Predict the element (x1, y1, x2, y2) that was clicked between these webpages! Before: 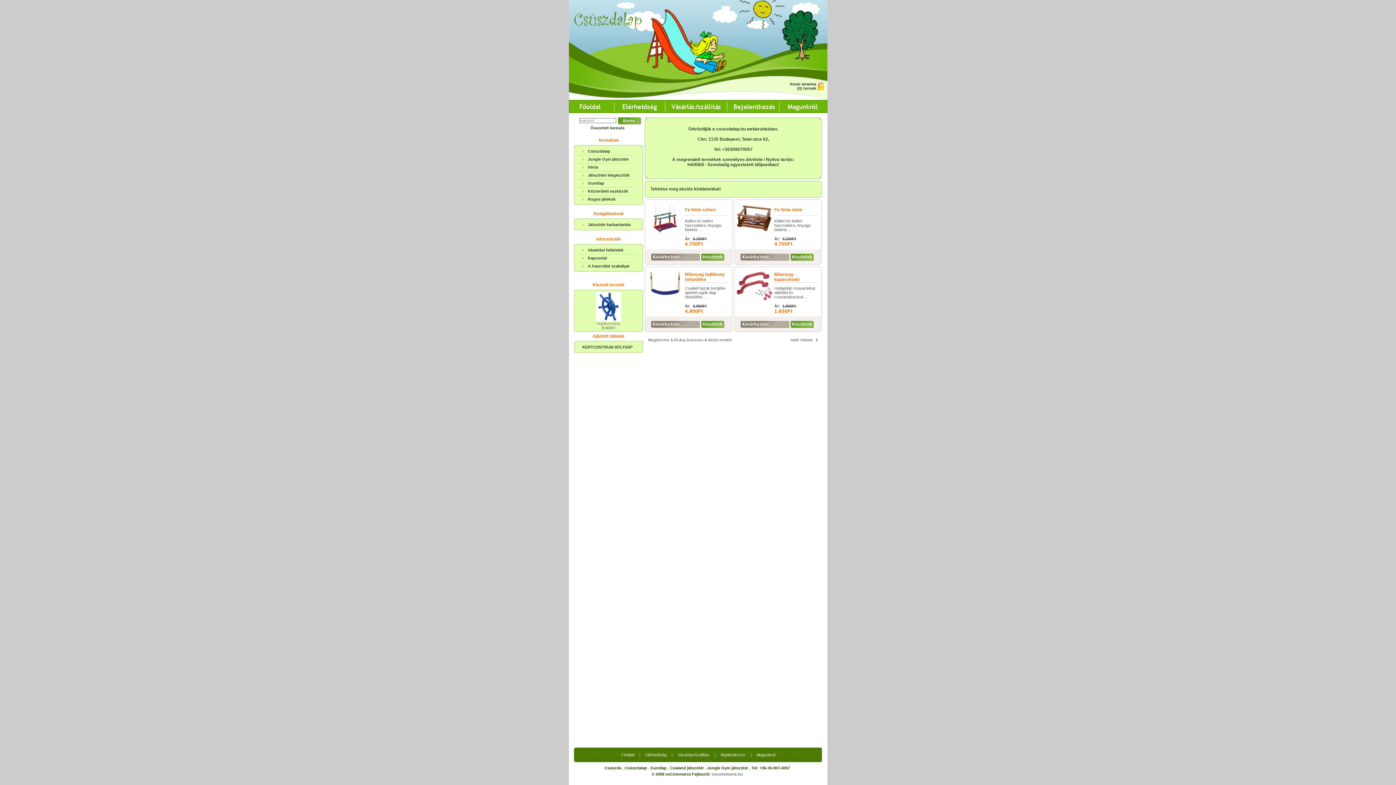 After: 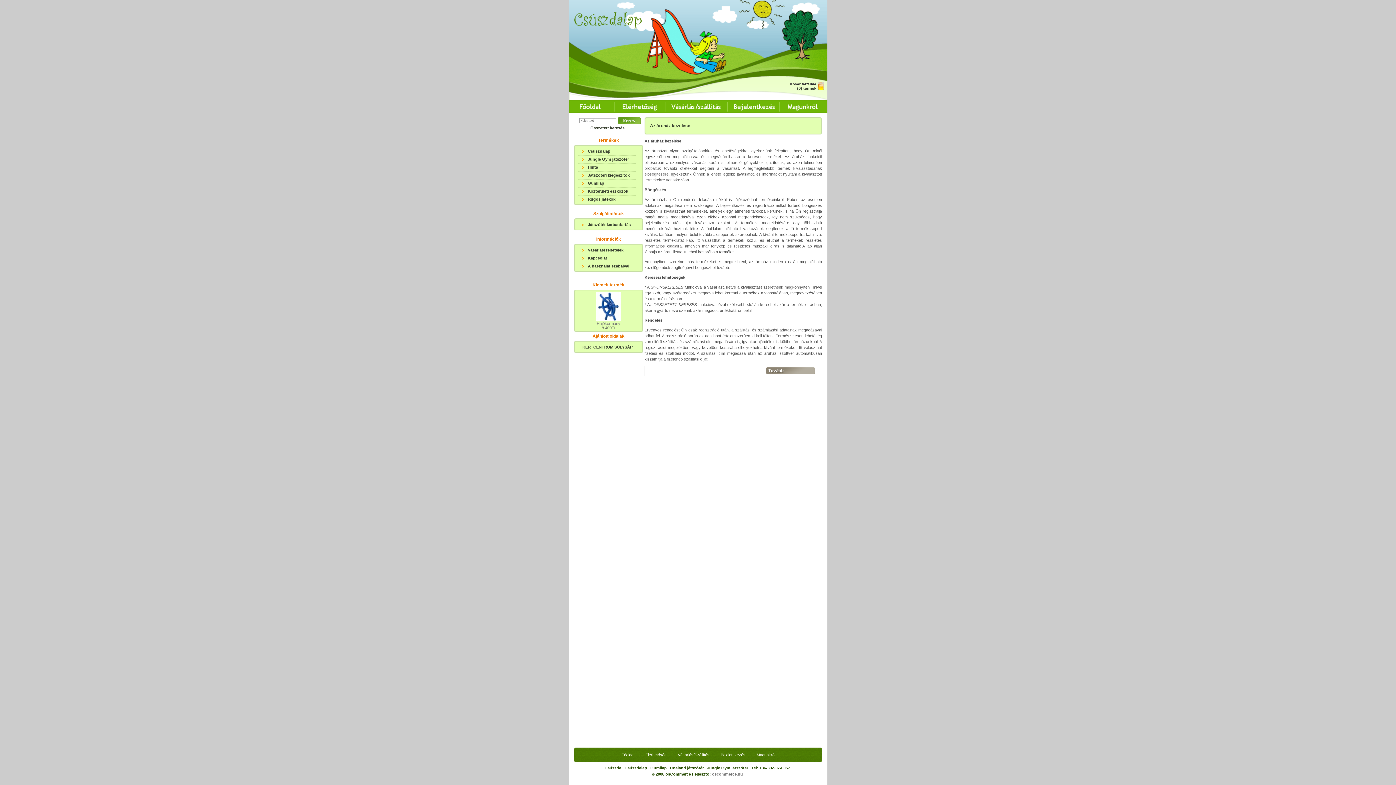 Action: bbox: (588, 264, 629, 268) label: A használat szabályai